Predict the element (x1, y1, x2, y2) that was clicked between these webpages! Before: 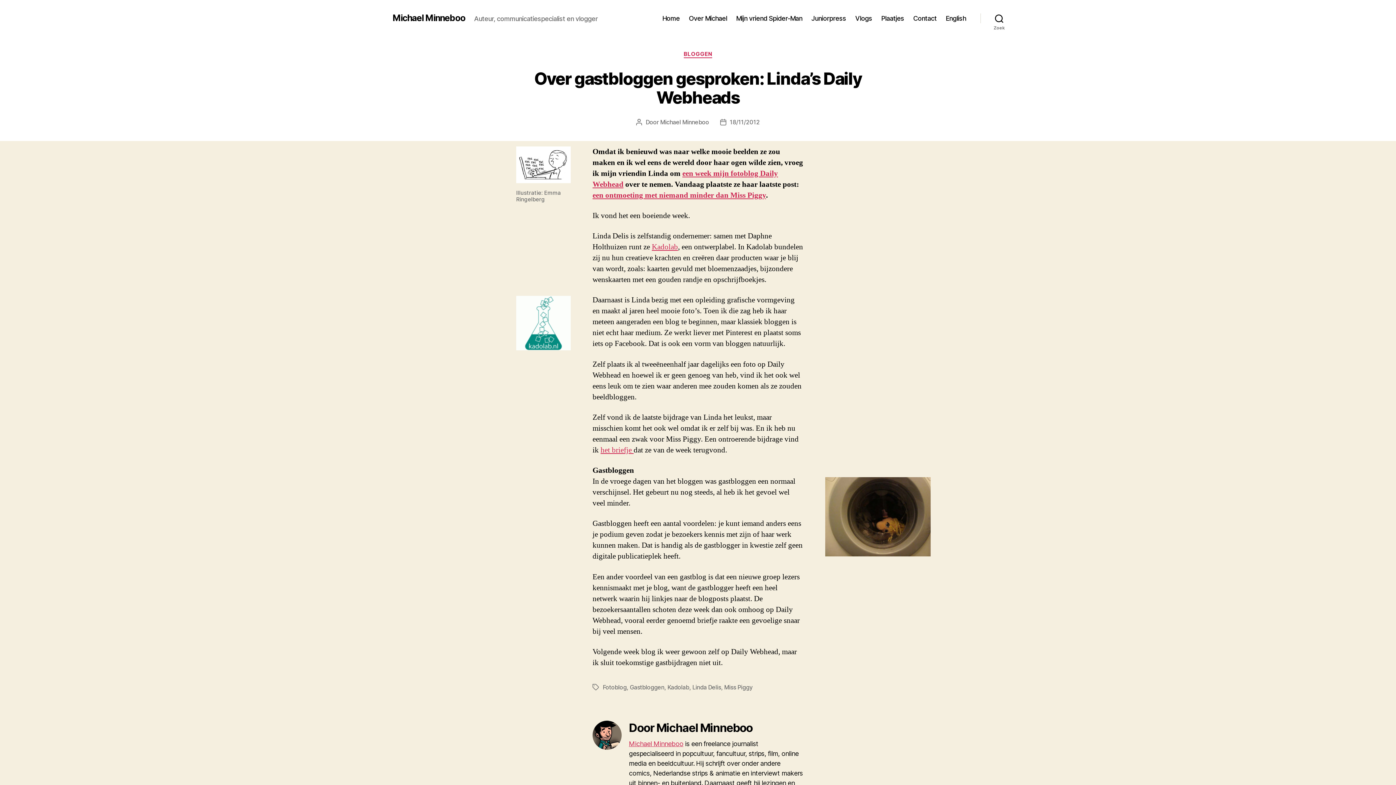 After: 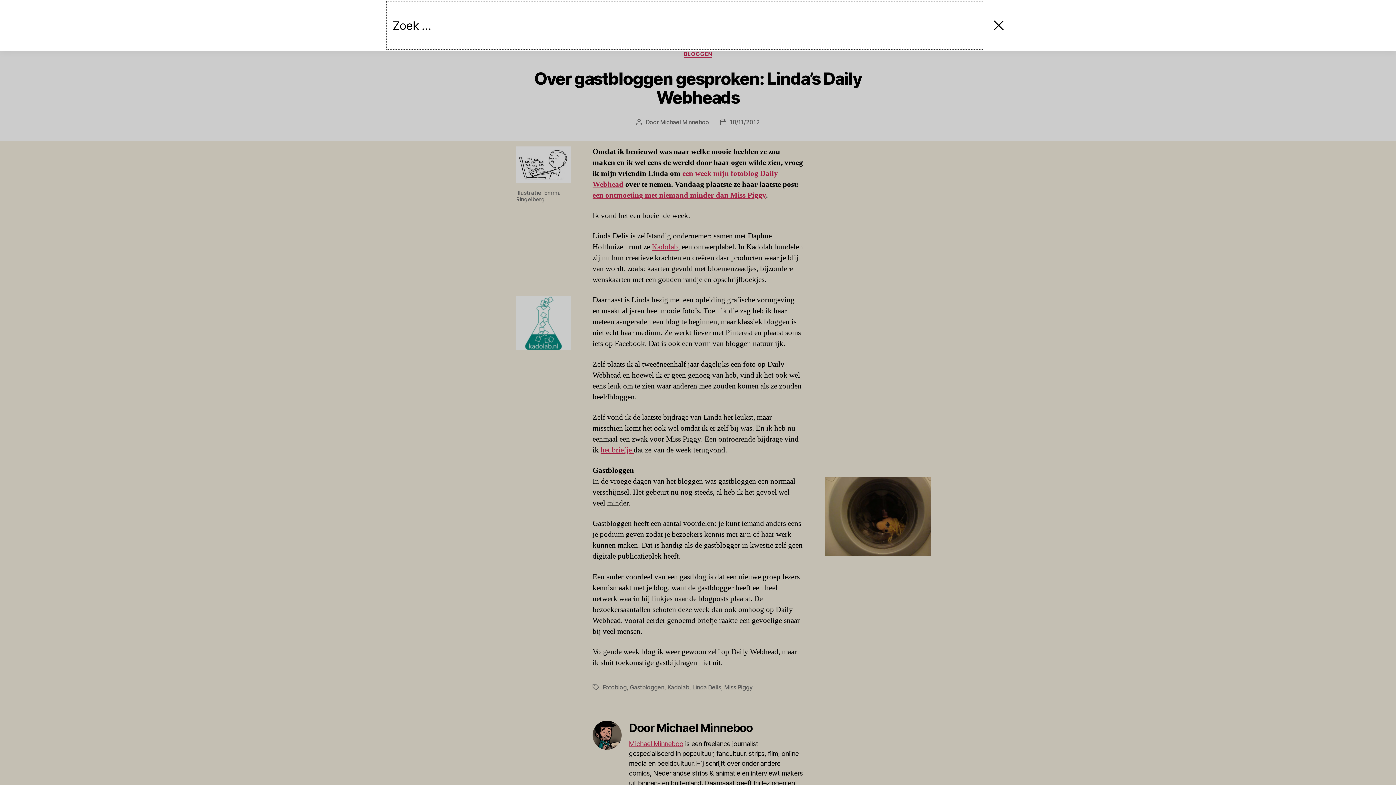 Action: label: Zoek bbox: (980, 10, 1018, 26)